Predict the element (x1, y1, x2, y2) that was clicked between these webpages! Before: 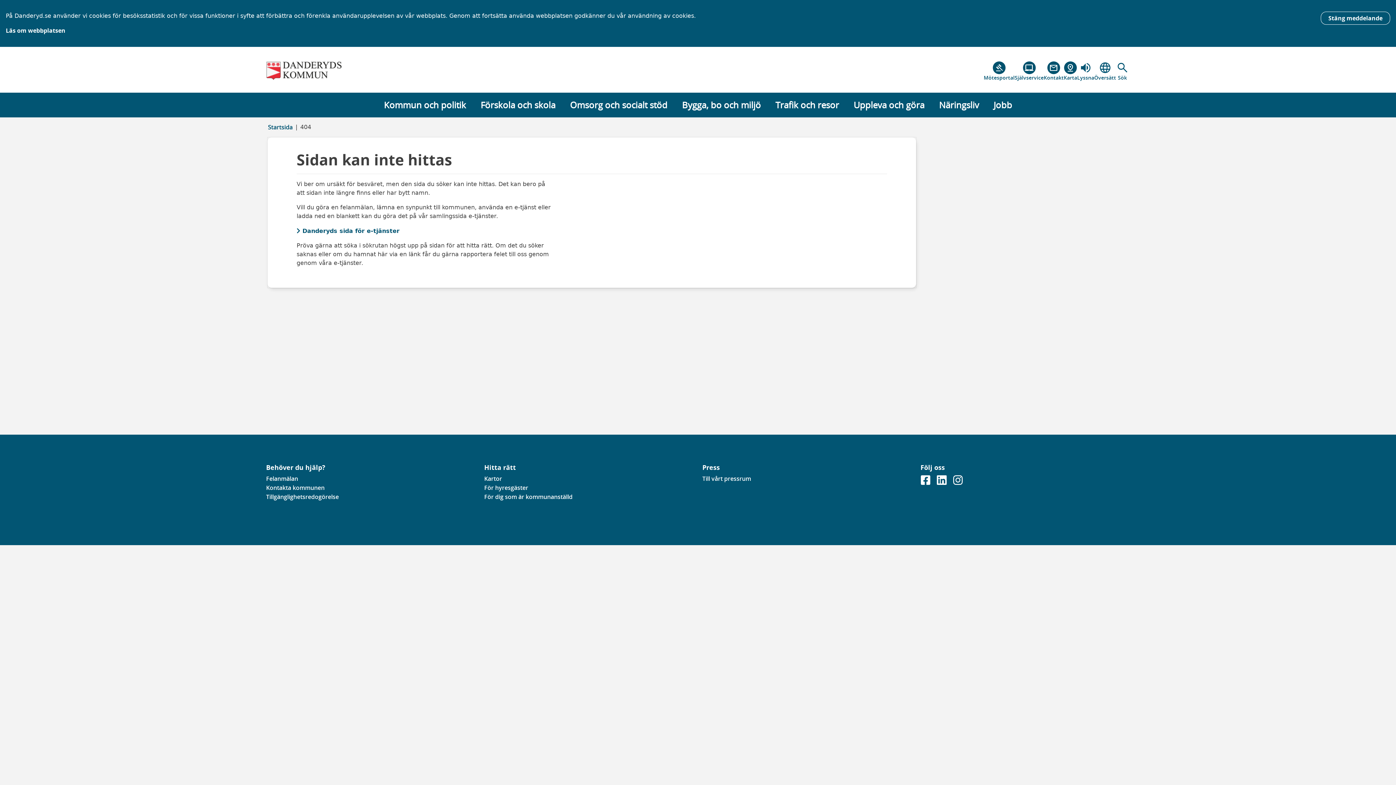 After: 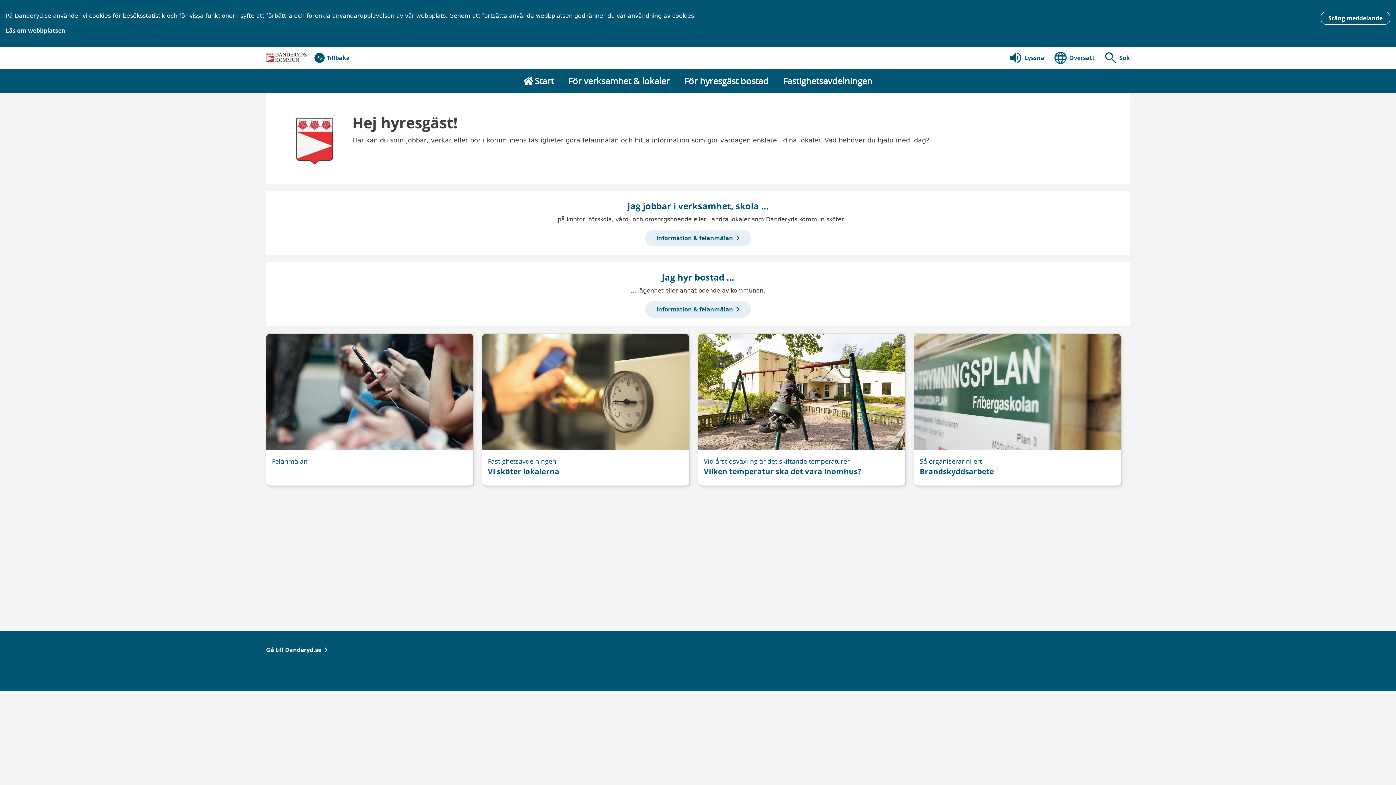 Action: bbox: (484, 484, 528, 492) label: För hyresgäster